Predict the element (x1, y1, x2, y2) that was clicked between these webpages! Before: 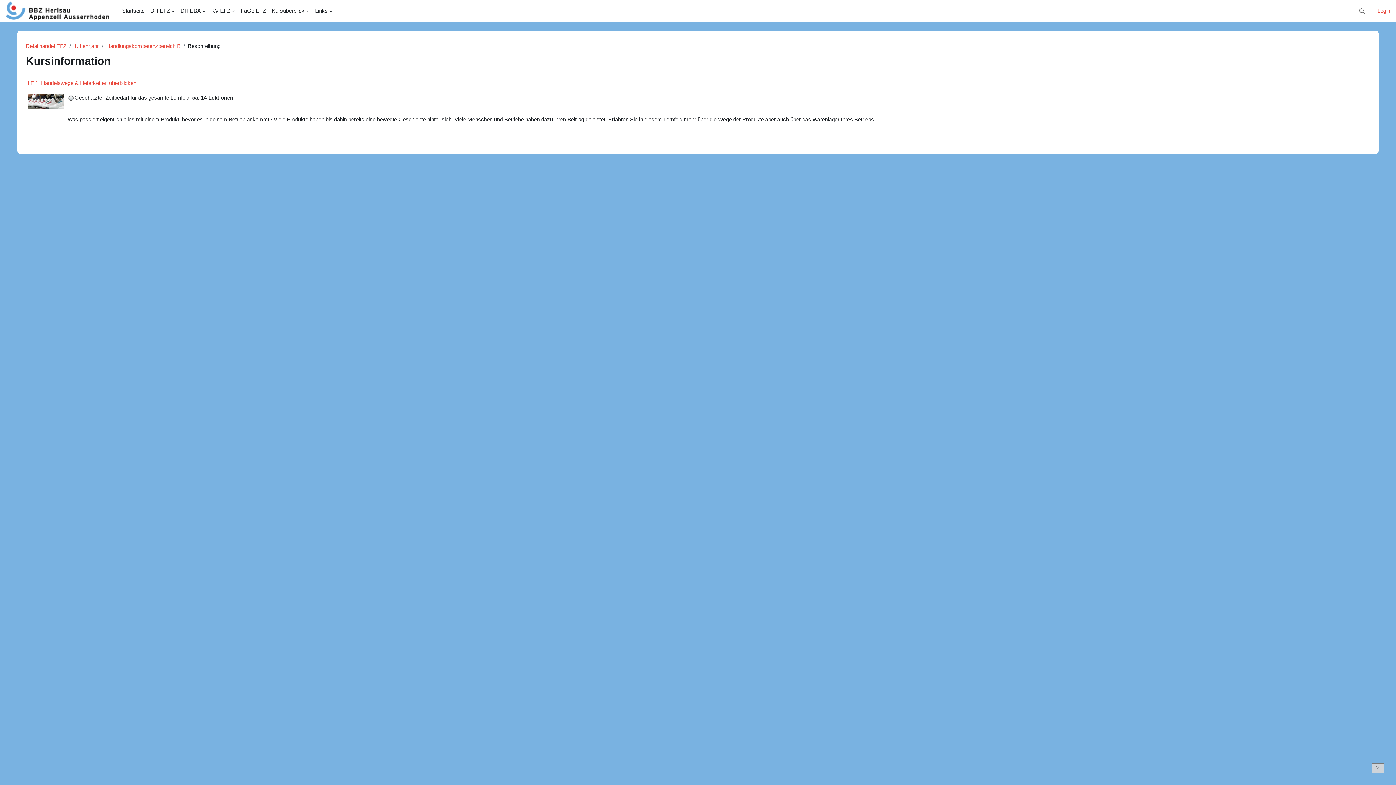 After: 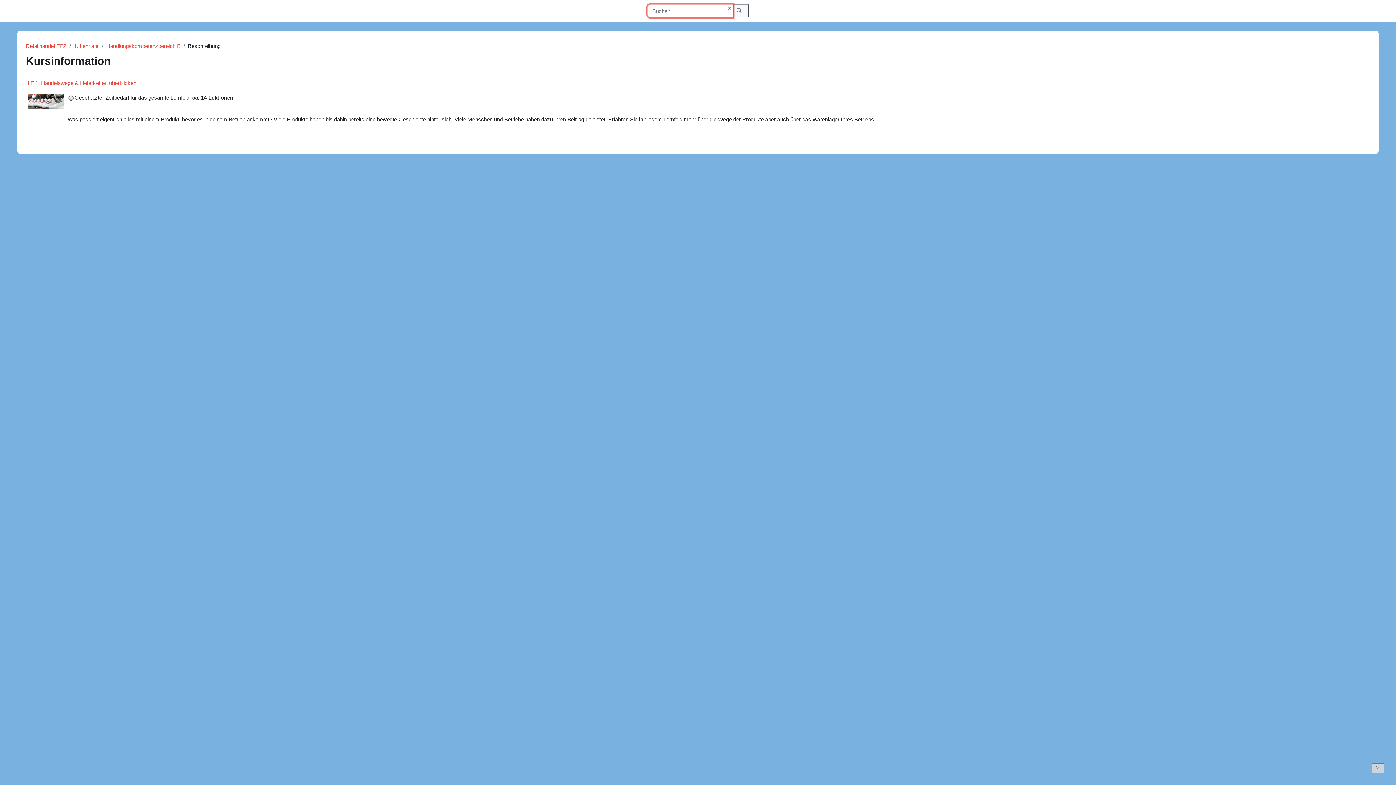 Action: label: Sucheingabe umschalten bbox: (1356, 0, 1371, 21)